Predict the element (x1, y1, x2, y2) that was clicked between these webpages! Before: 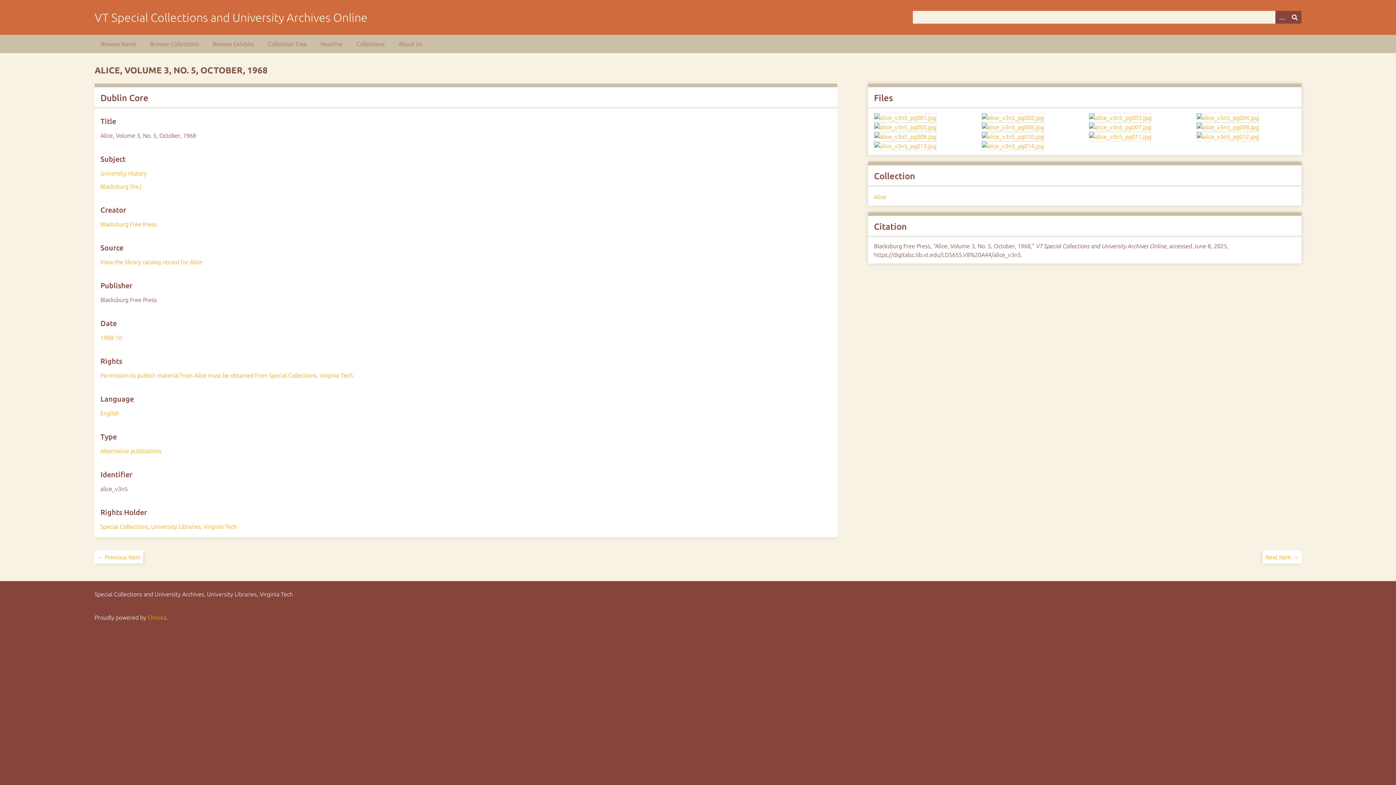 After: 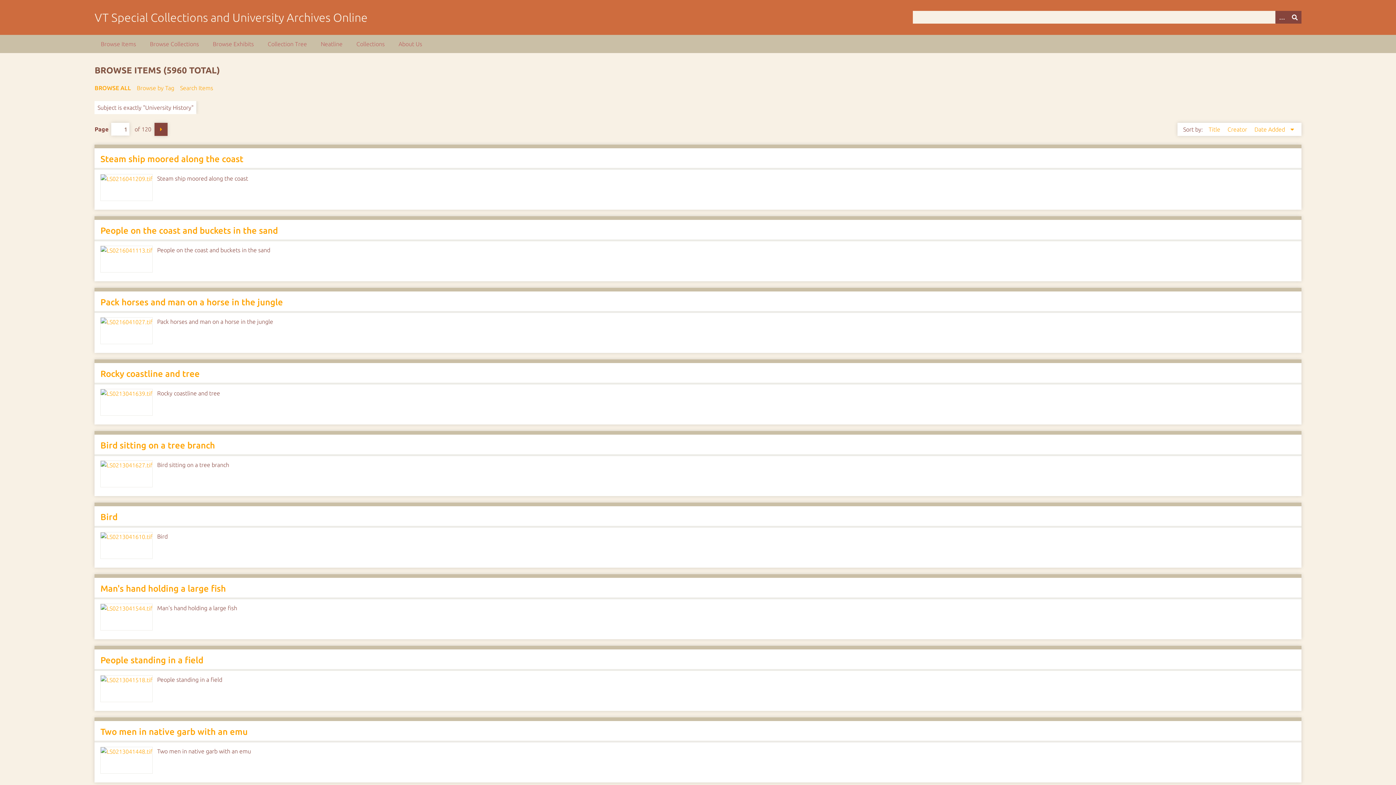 Action: label: University History bbox: (100, 170, 146, 176)